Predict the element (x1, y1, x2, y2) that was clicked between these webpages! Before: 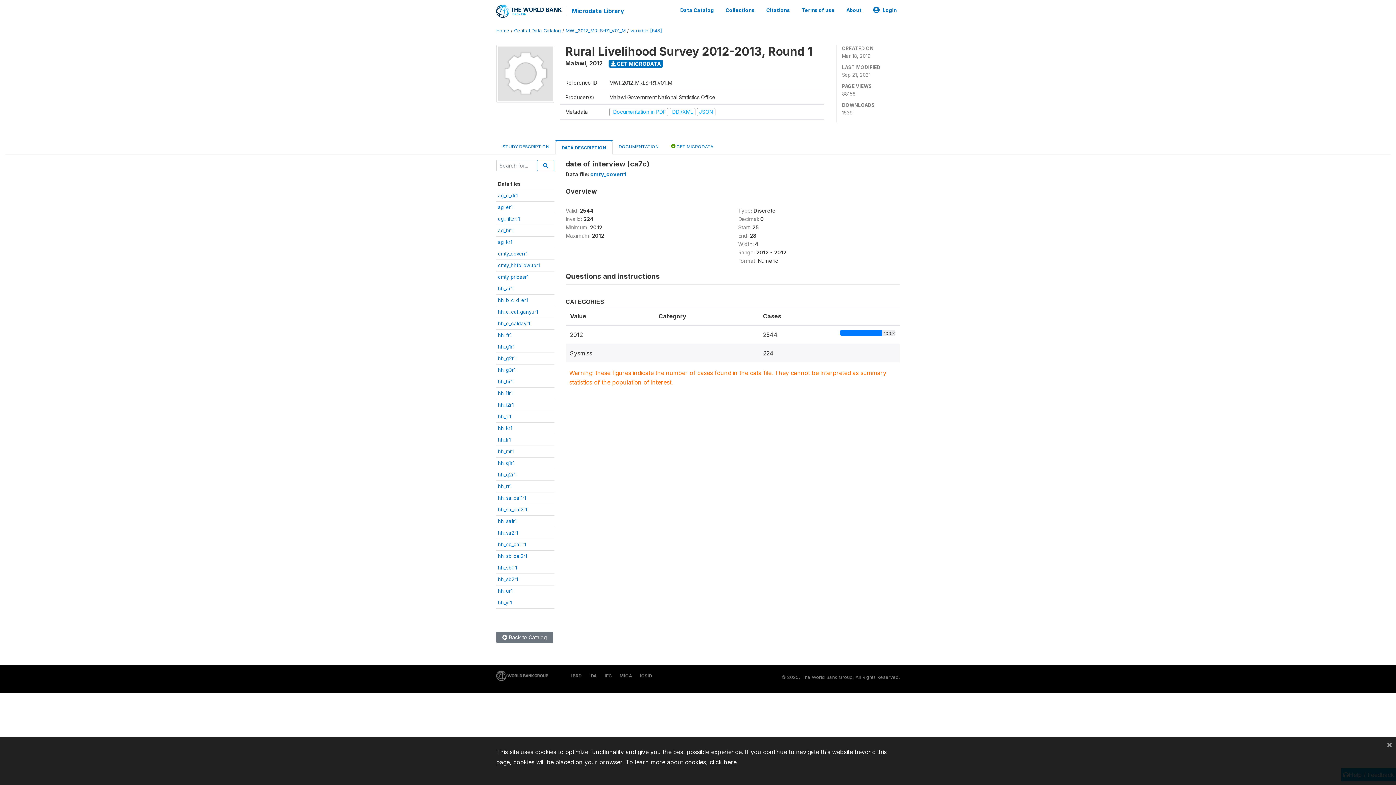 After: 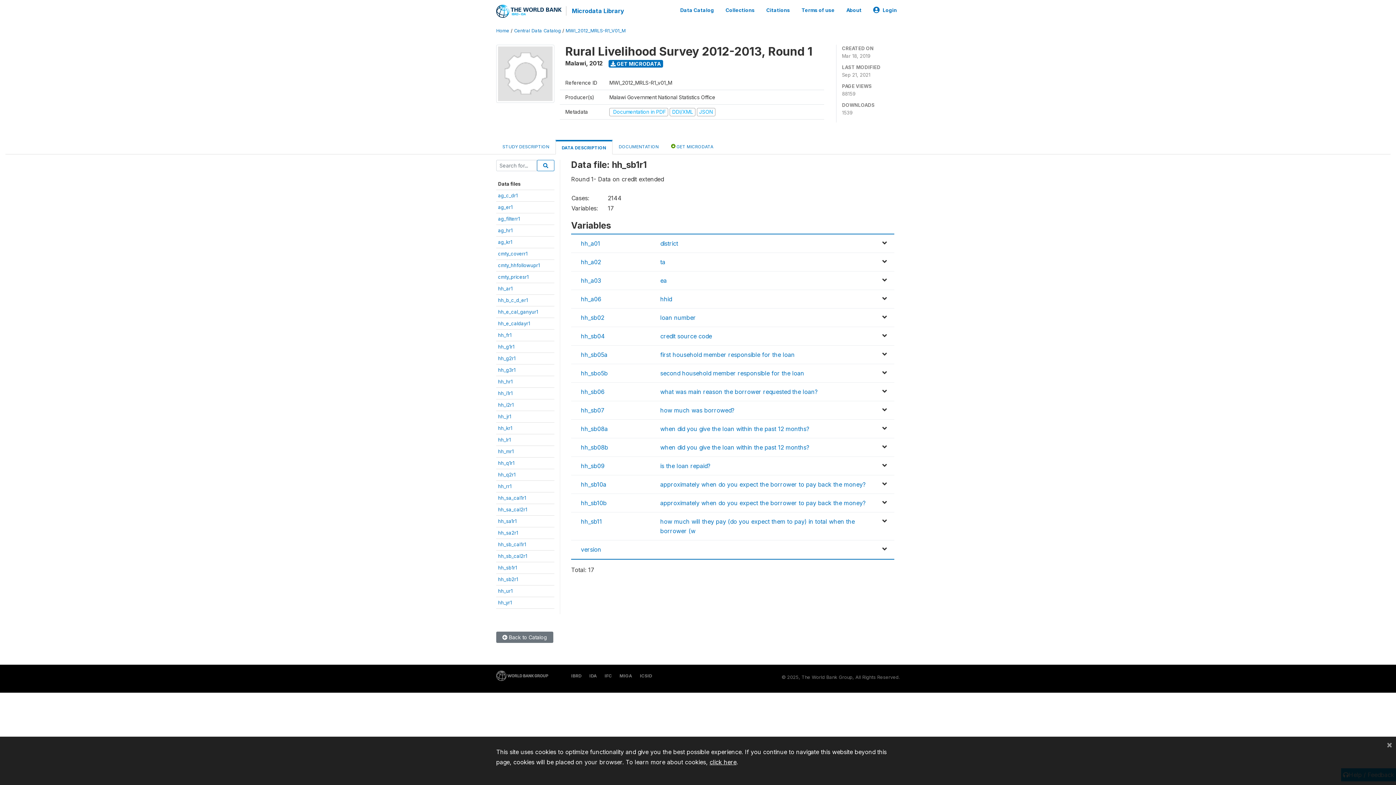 Action: label: hh_sb1r1 bbox: (498, 564, 517, 570)